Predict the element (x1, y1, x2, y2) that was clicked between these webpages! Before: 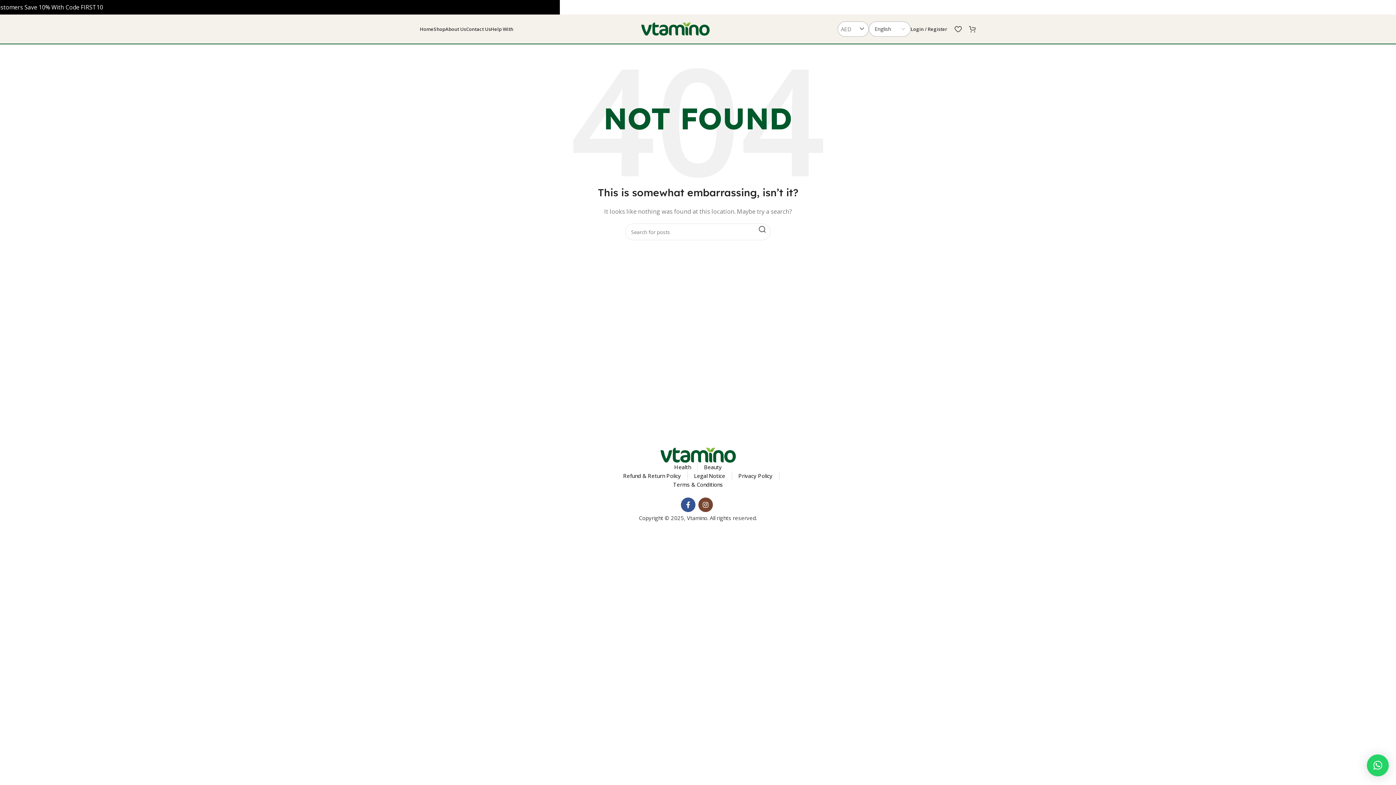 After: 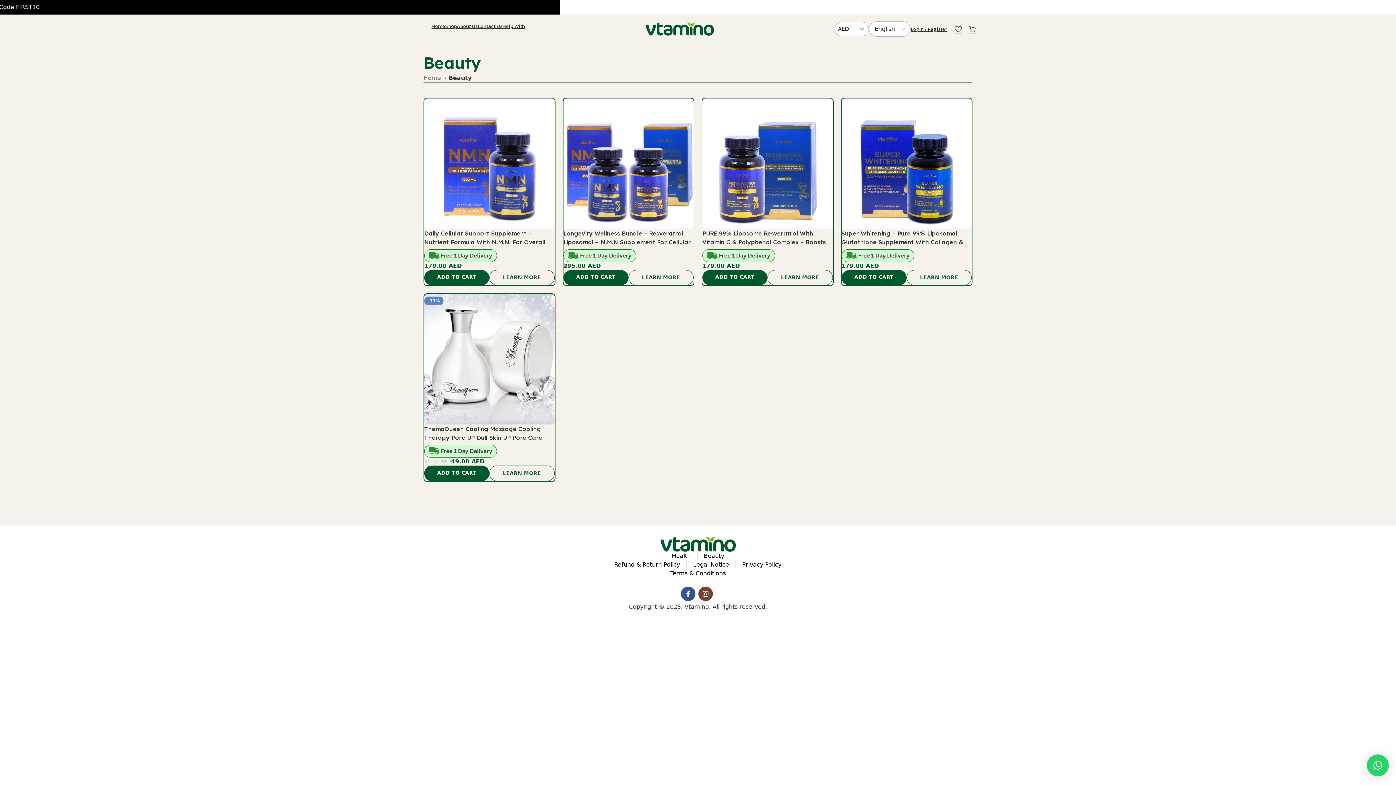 Action: label: Beauty bbox: (704, 462, 722, 471)